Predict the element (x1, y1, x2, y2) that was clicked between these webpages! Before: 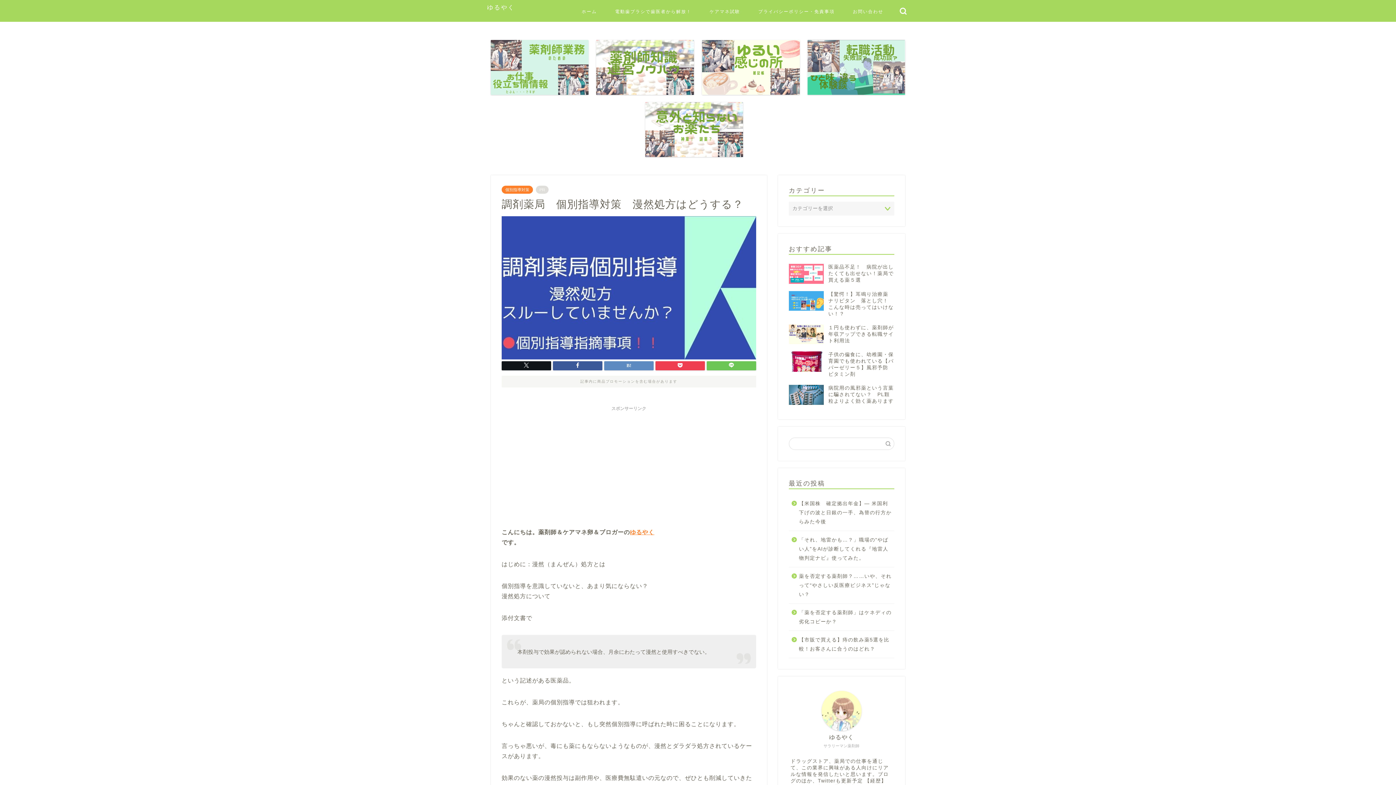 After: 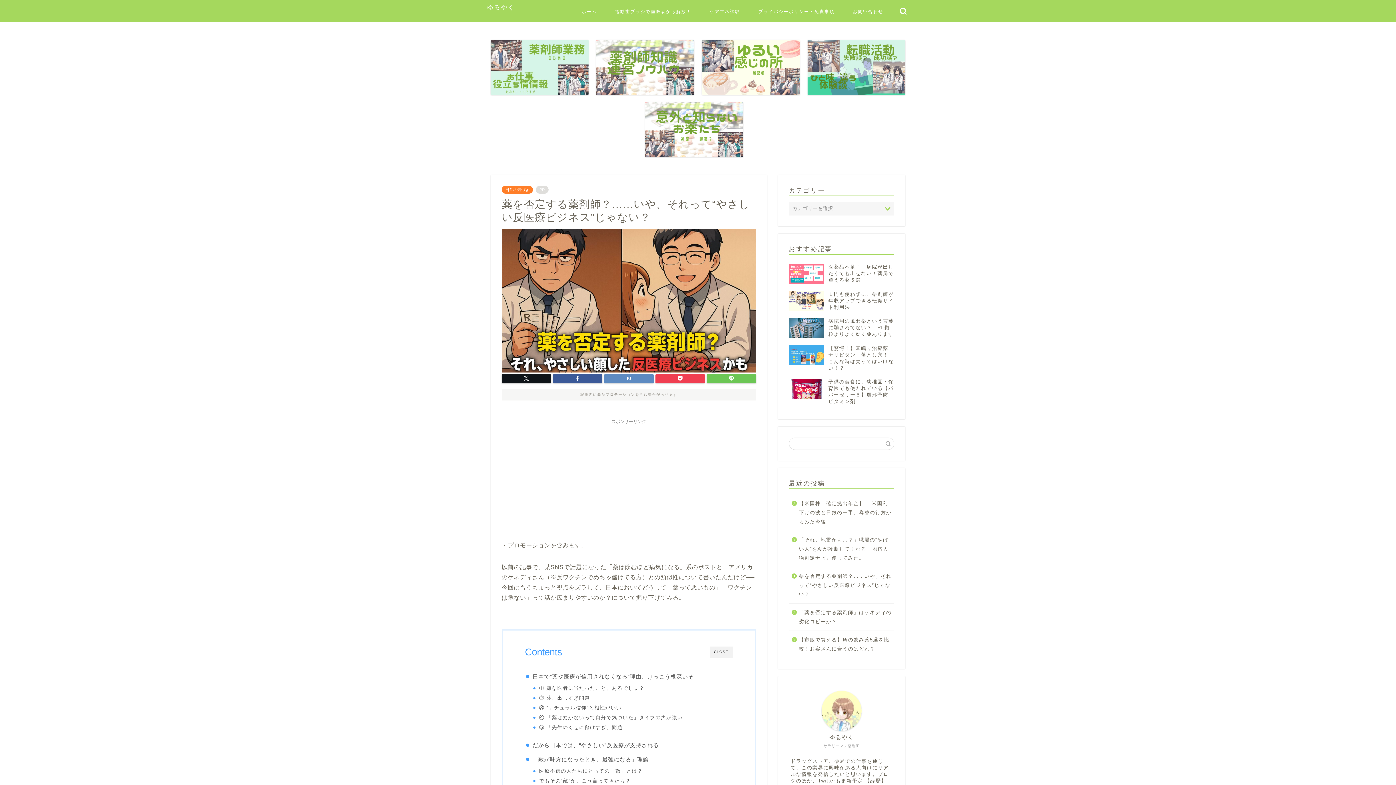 Action: bbox: (789, 567, 893, 603) label: 薬を否定する薬剤師？……いや、それって“やさしい反医療ビジネス”じゃない？